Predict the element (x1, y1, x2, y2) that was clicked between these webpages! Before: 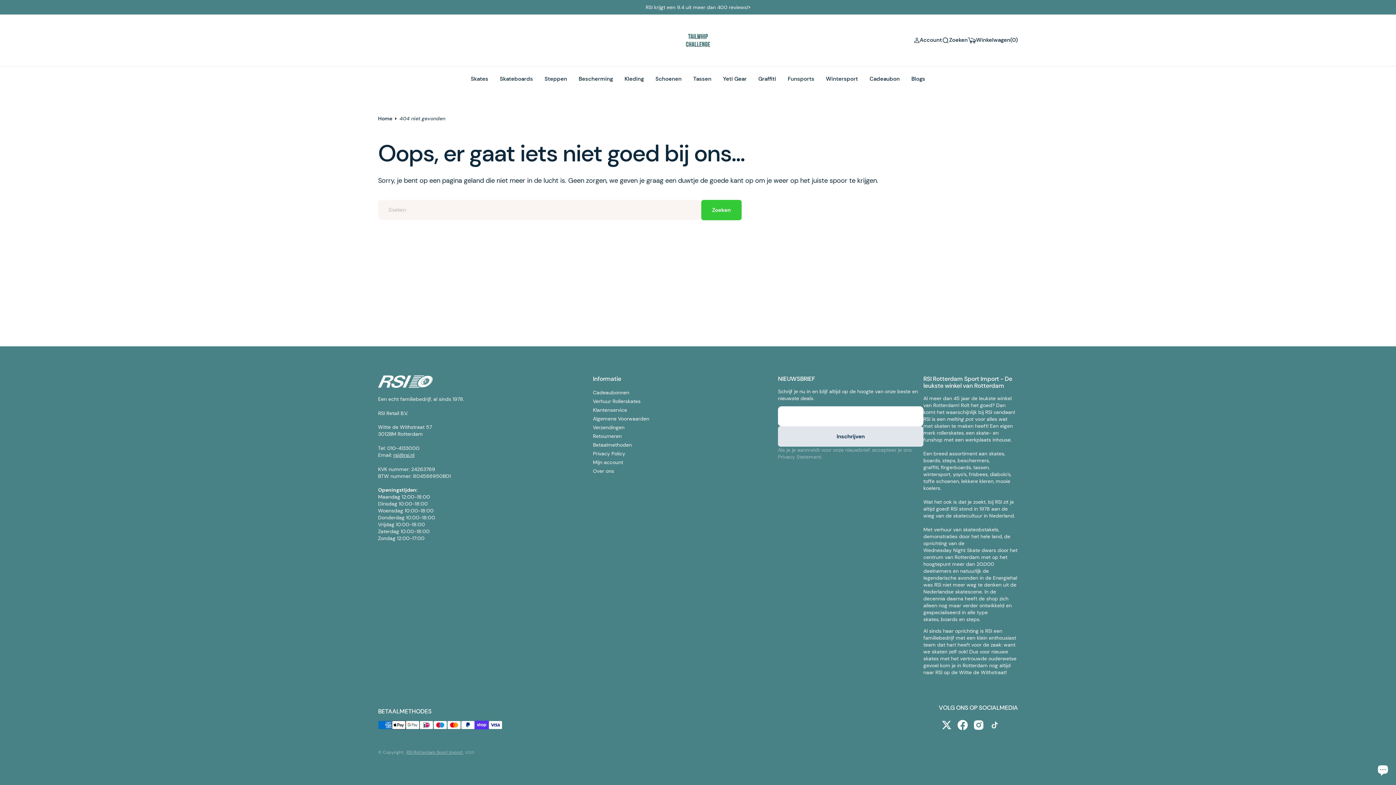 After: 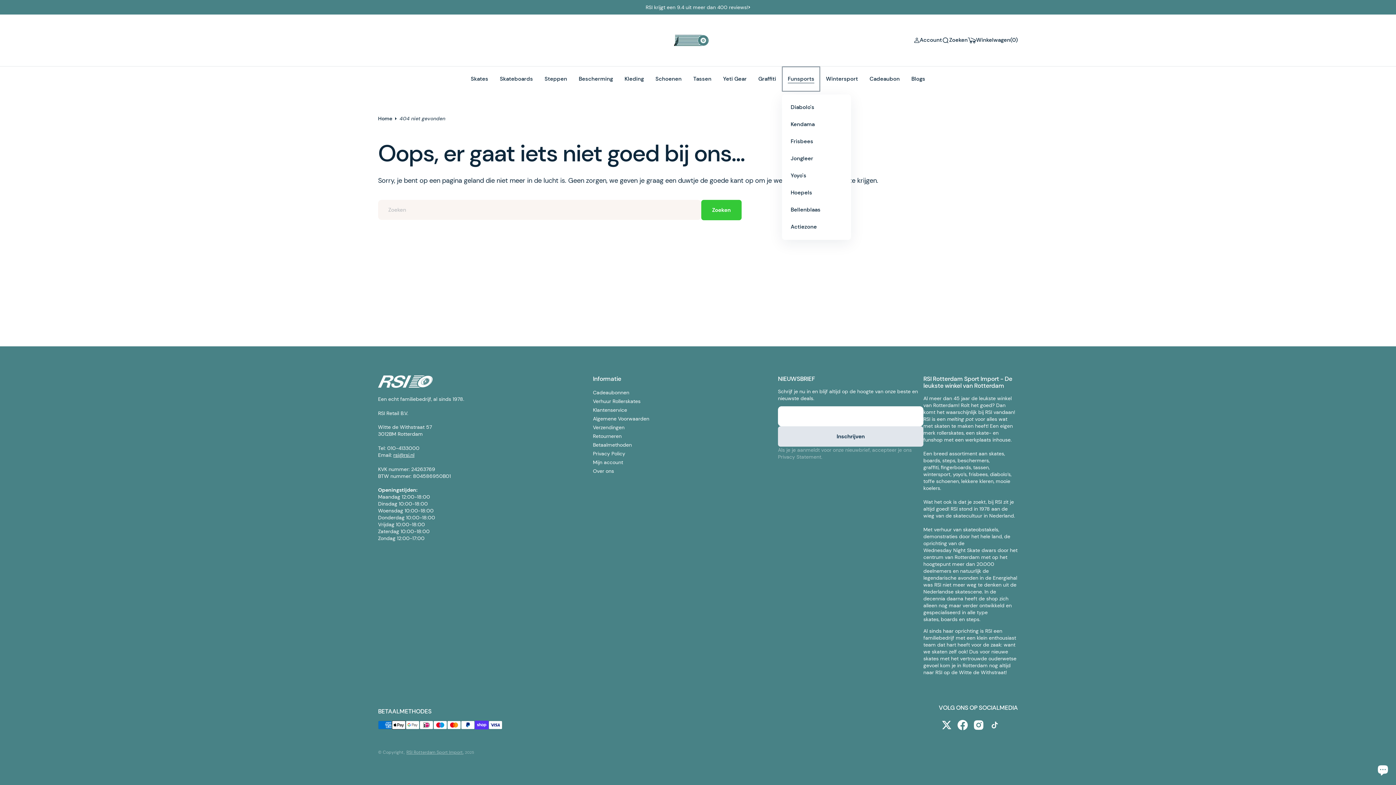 Action: bbox: (782, 66, 820, 91) label: Funsports